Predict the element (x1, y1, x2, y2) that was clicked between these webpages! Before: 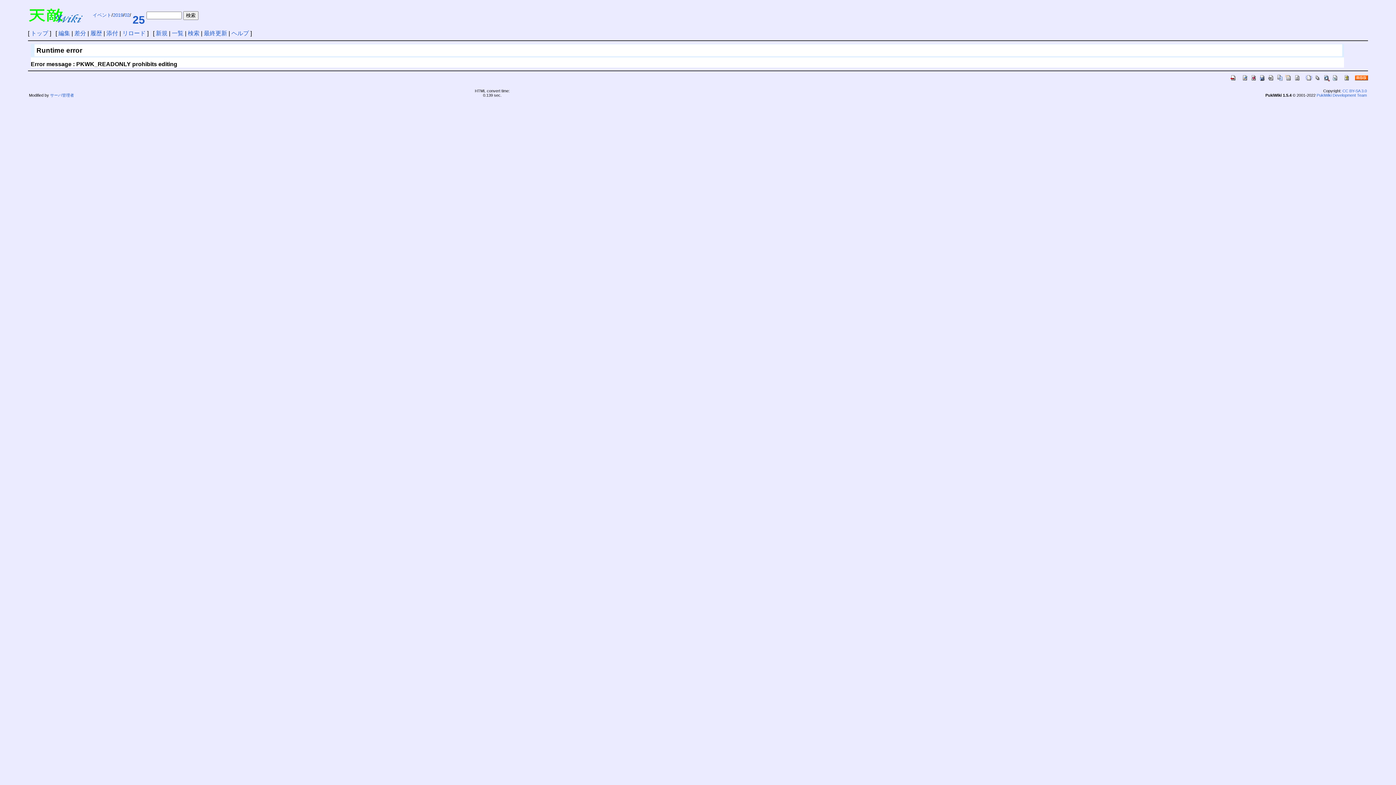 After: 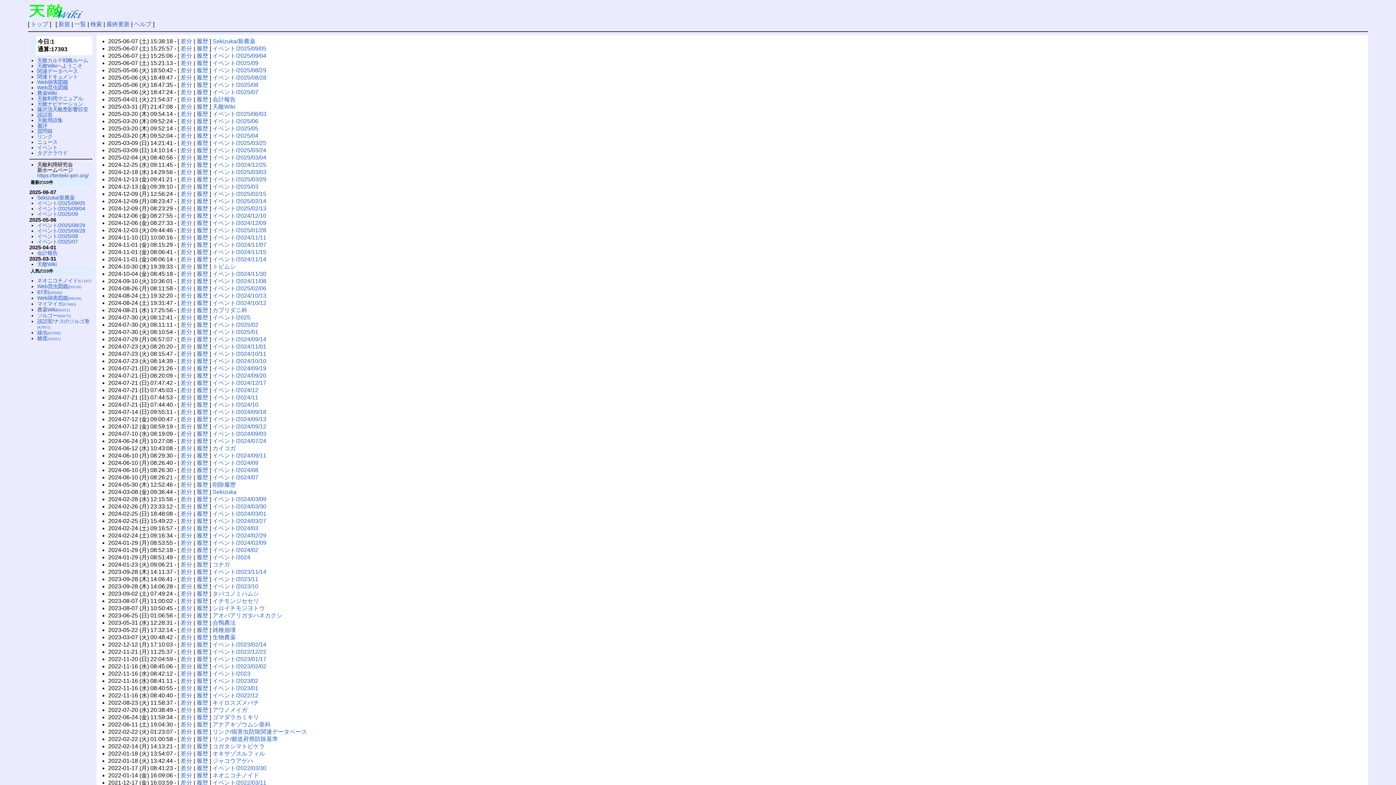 Action: label: 最終更新 bbox: (203, 30, 227, 36)